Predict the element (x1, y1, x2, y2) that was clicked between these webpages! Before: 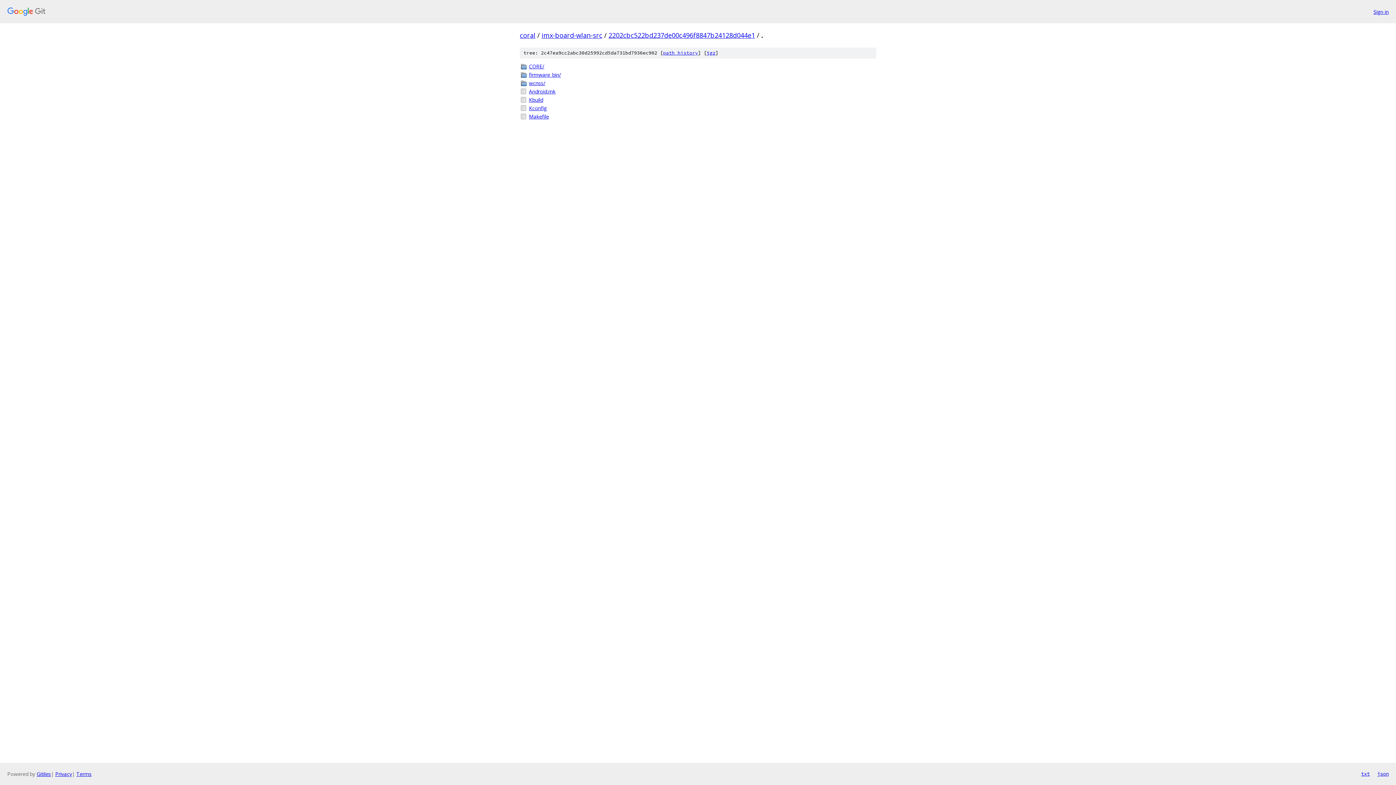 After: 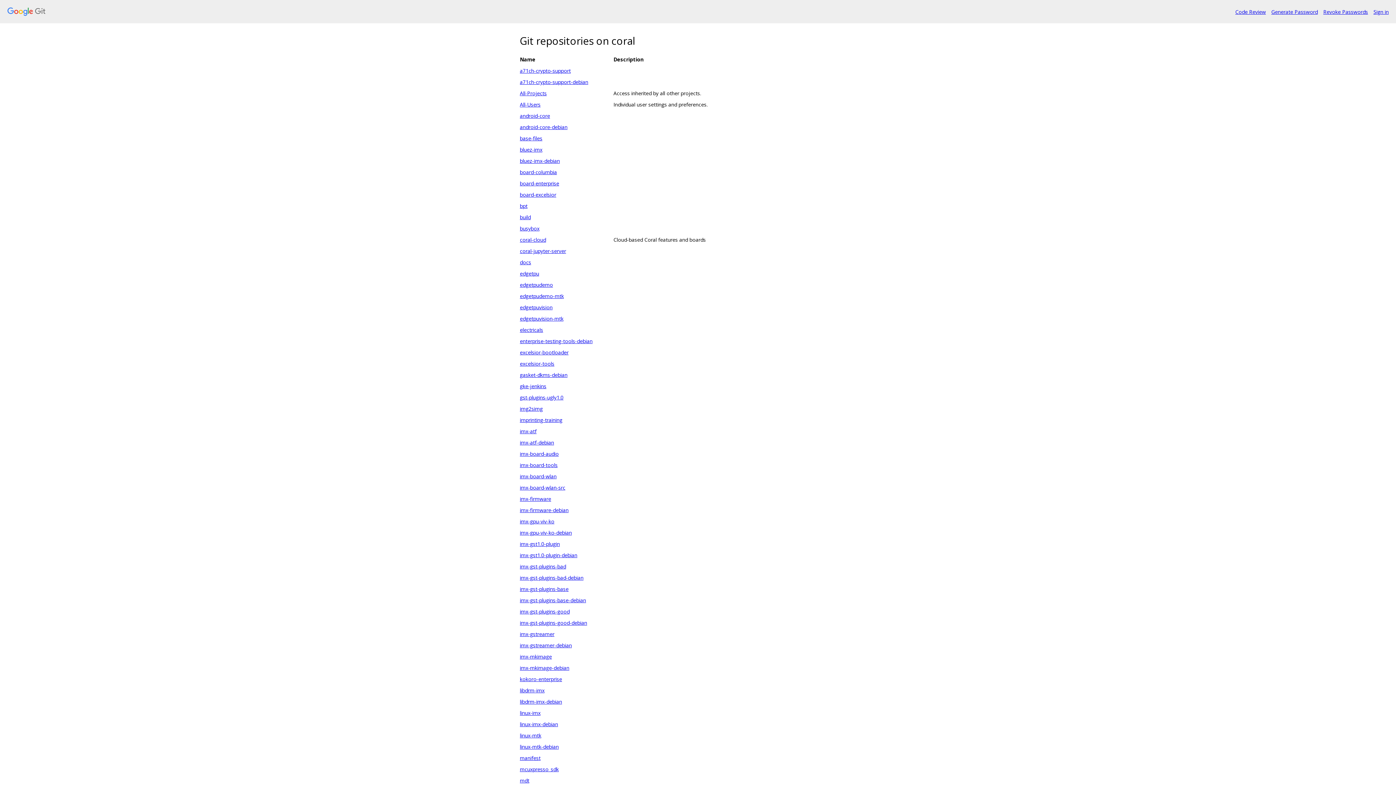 Action: label: coral bbox: (520, 30, 535, 39)